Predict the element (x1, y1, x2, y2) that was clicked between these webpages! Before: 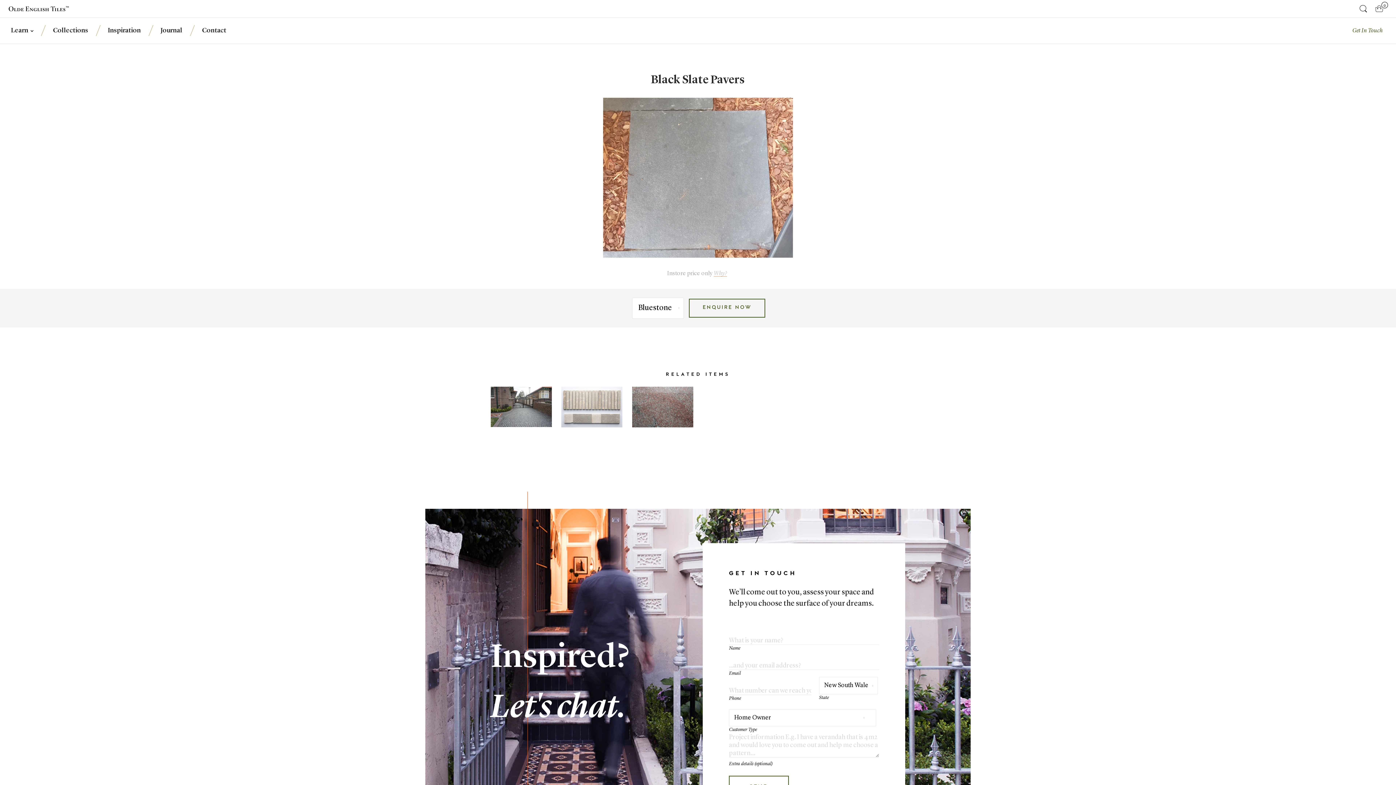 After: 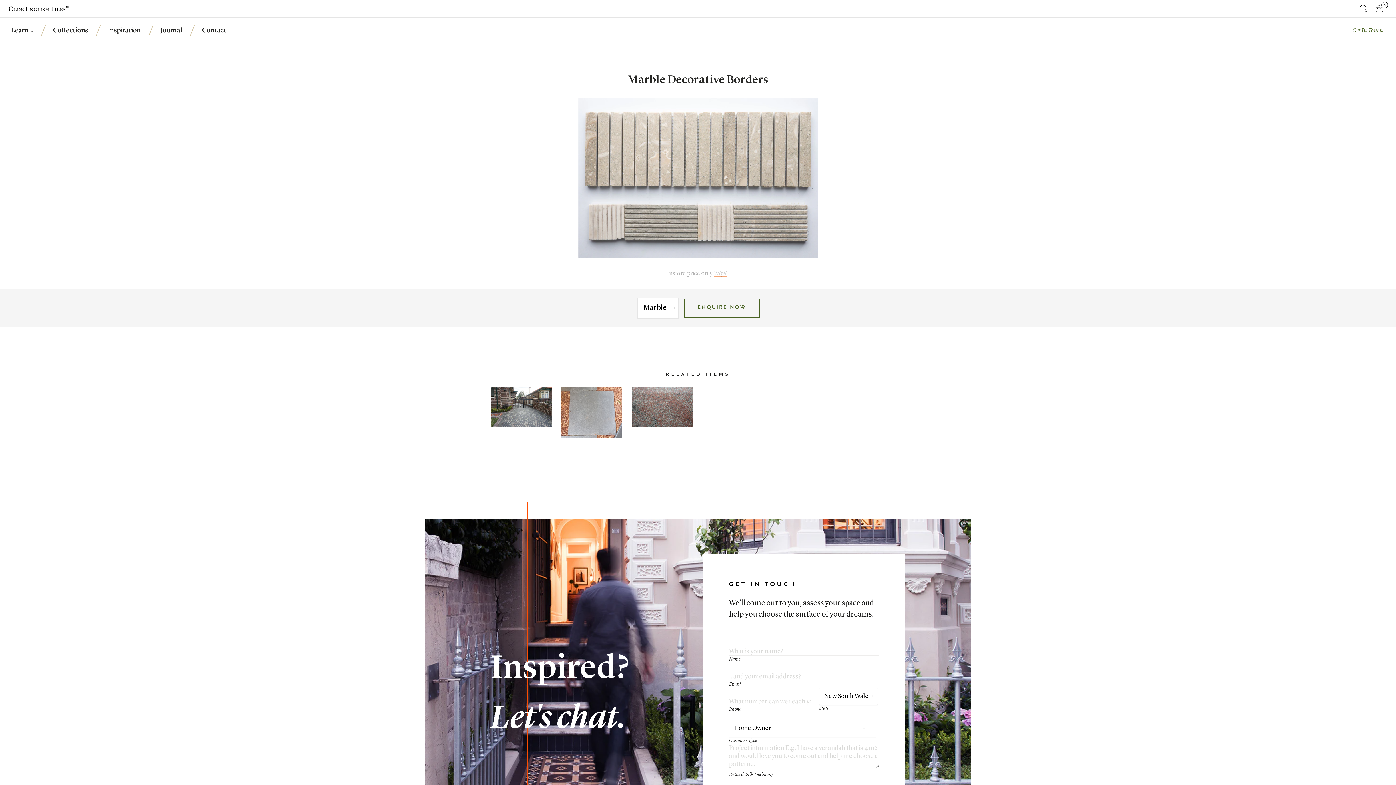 Action: bbox: (561, 423, 622, 428)